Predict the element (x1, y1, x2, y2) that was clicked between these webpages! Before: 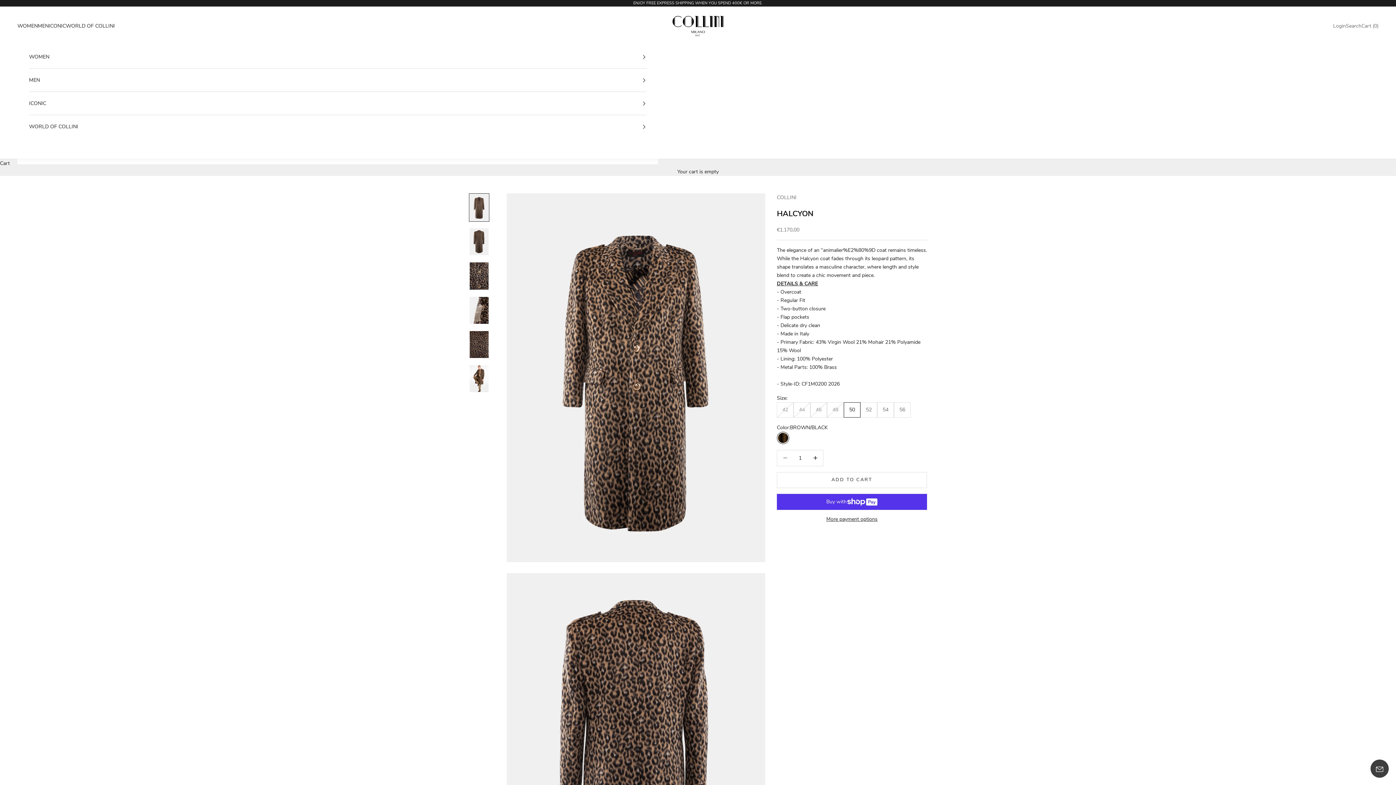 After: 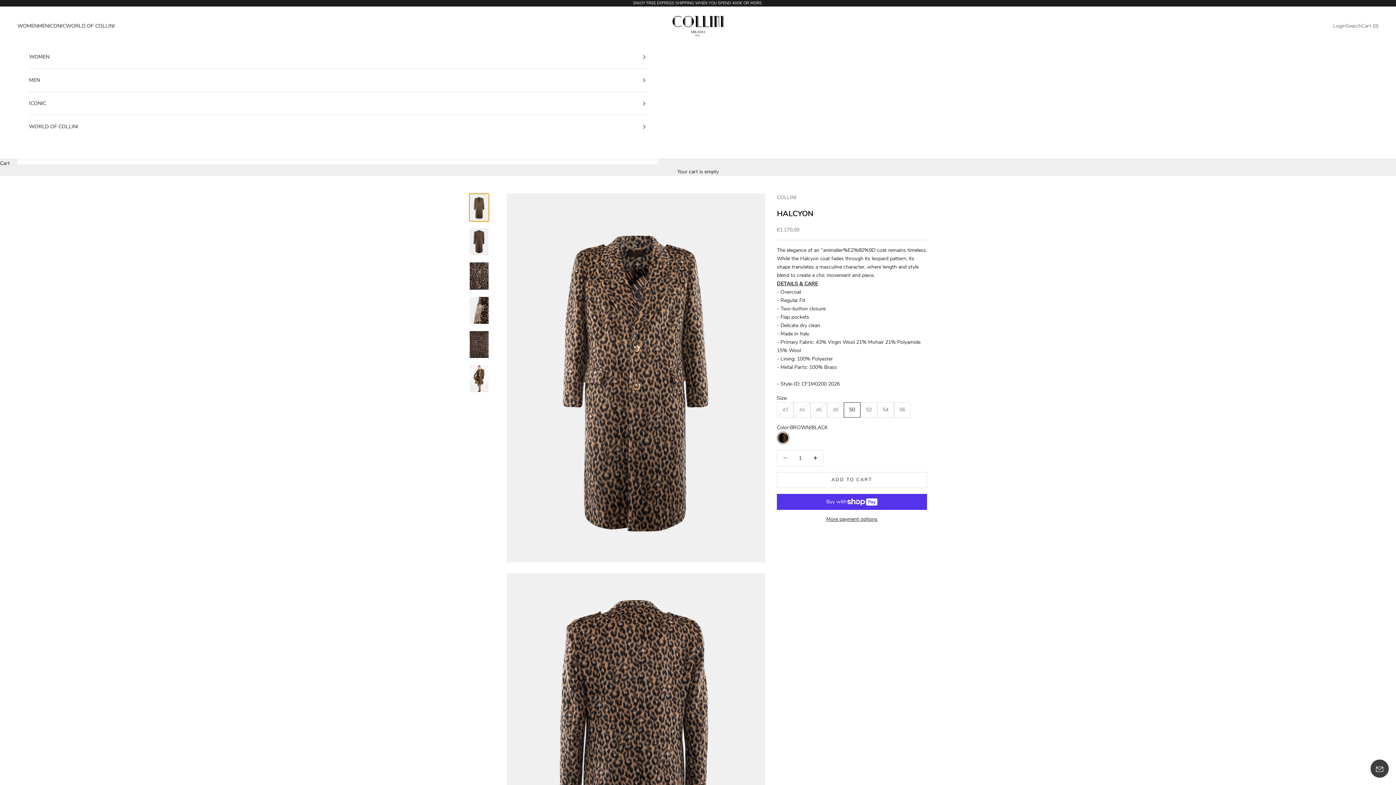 Action: label: Go to item 1 bbox: (469, 193, 489, 221)